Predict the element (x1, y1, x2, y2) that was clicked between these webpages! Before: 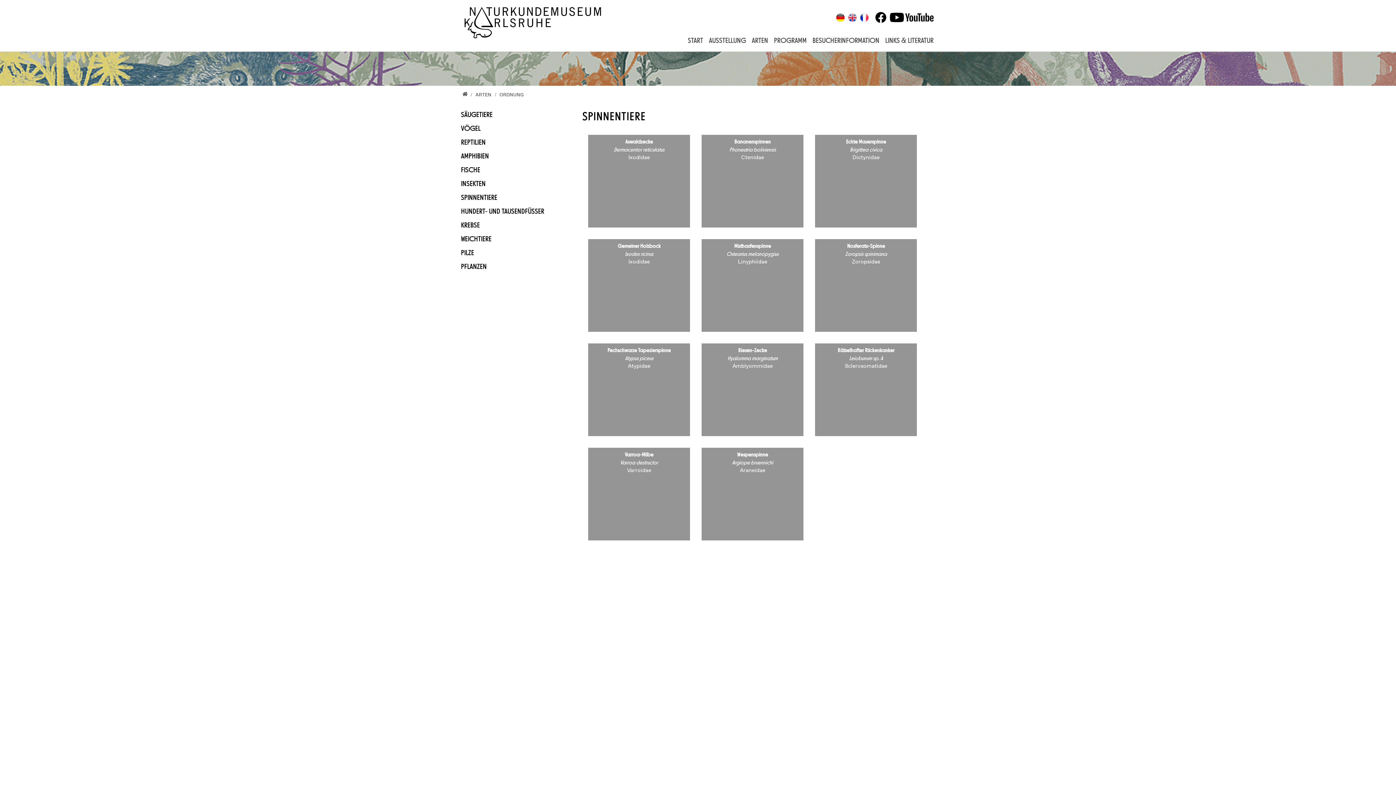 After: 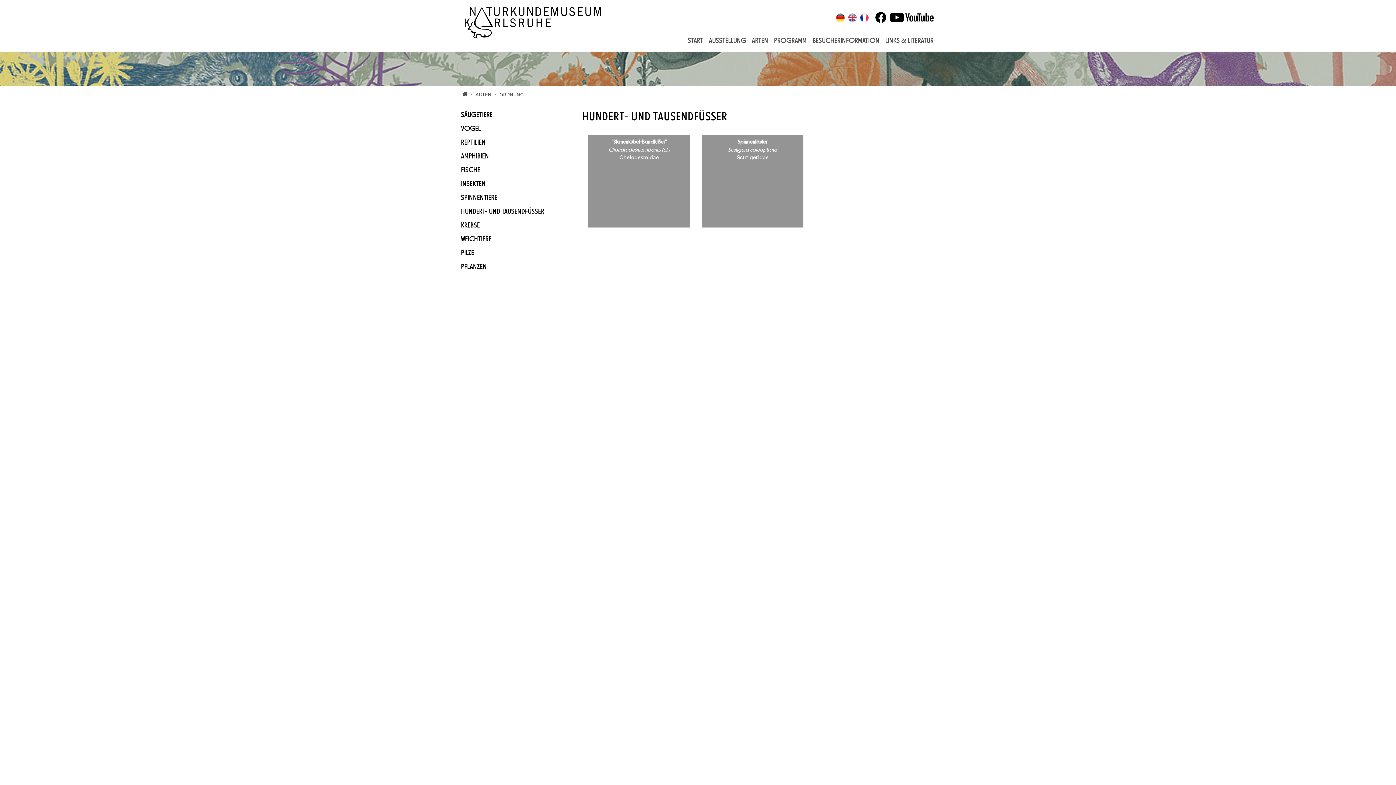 Action: label: HUNDERT- UND TAUSENDFÜSSER bbox: (456, 204, 573, 218)